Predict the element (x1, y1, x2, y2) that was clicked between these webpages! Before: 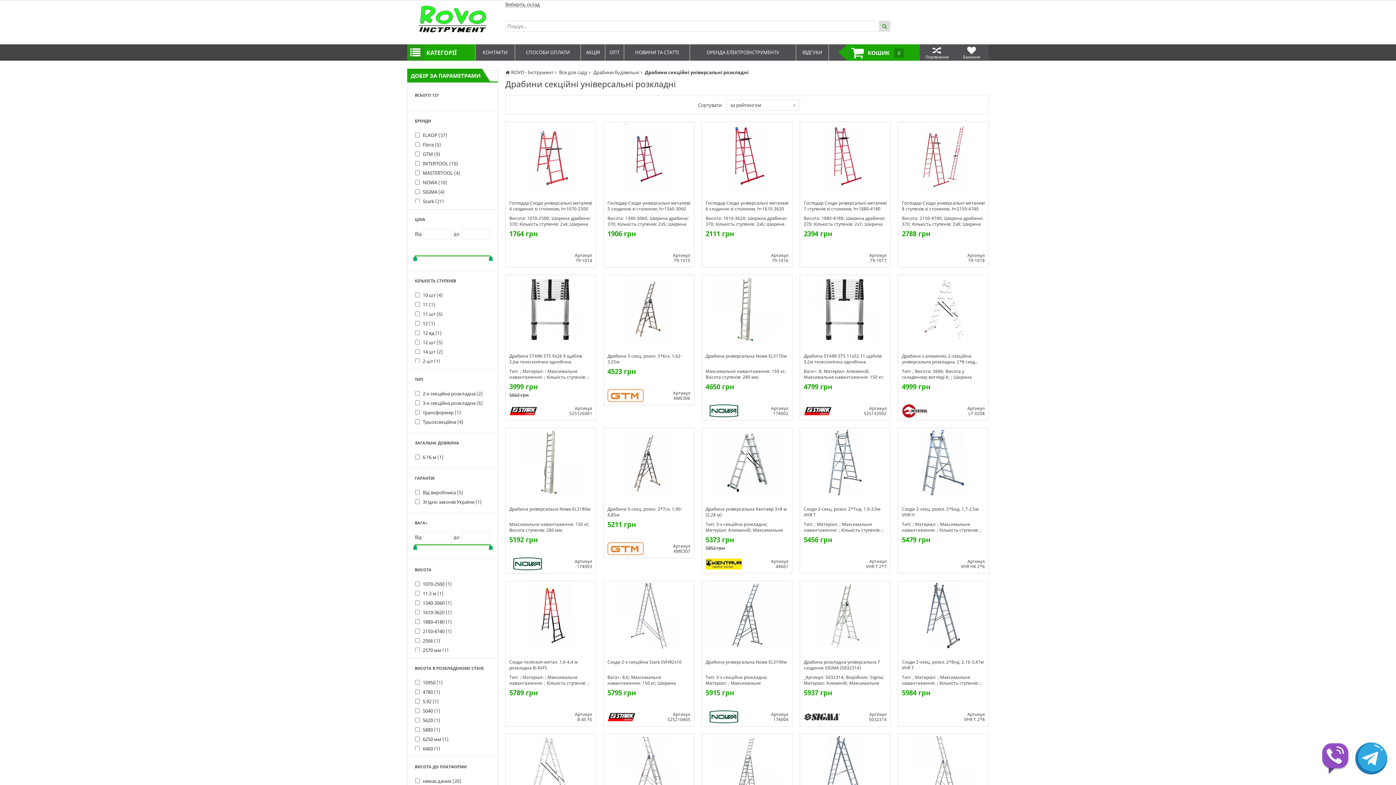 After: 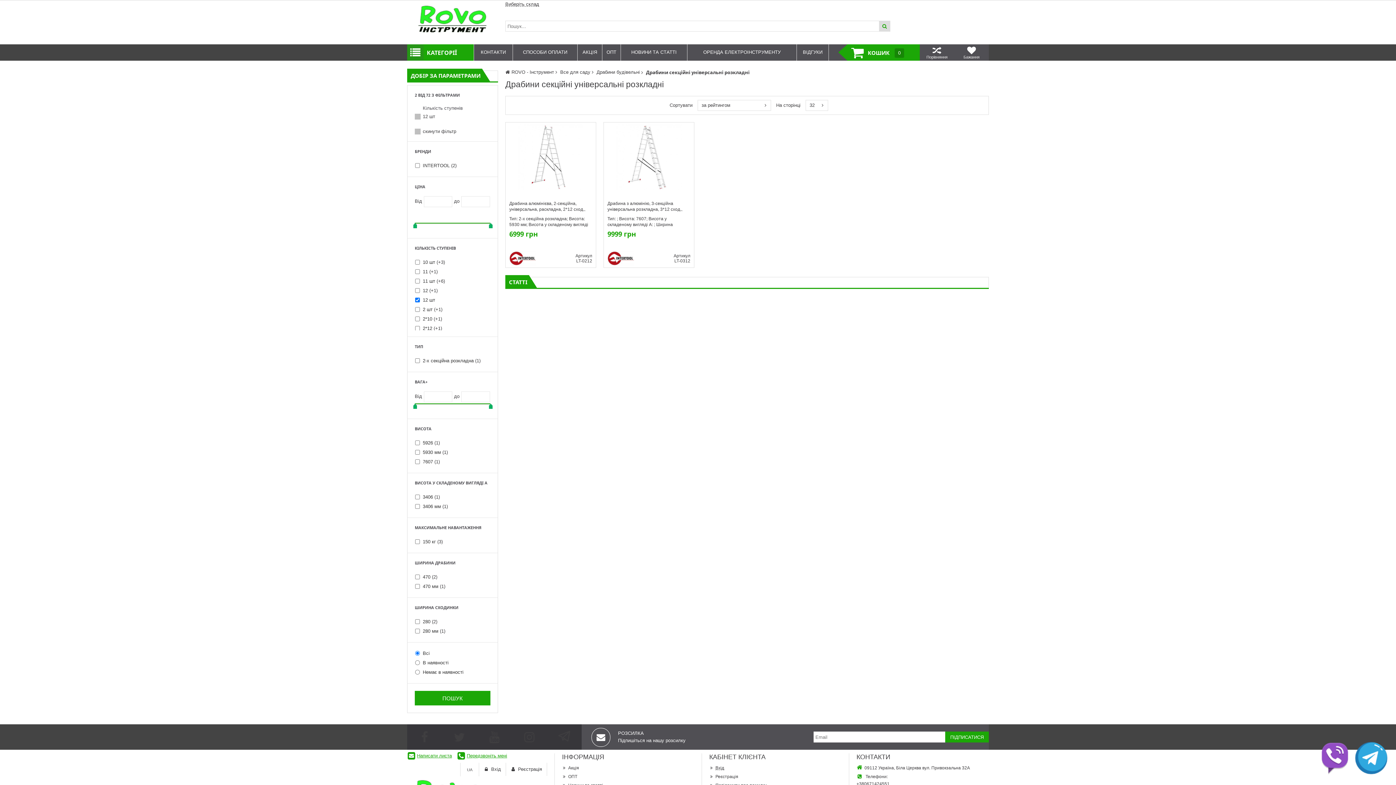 Action: bbox: (422, 329, 441, 336) label: 12 ед (1)